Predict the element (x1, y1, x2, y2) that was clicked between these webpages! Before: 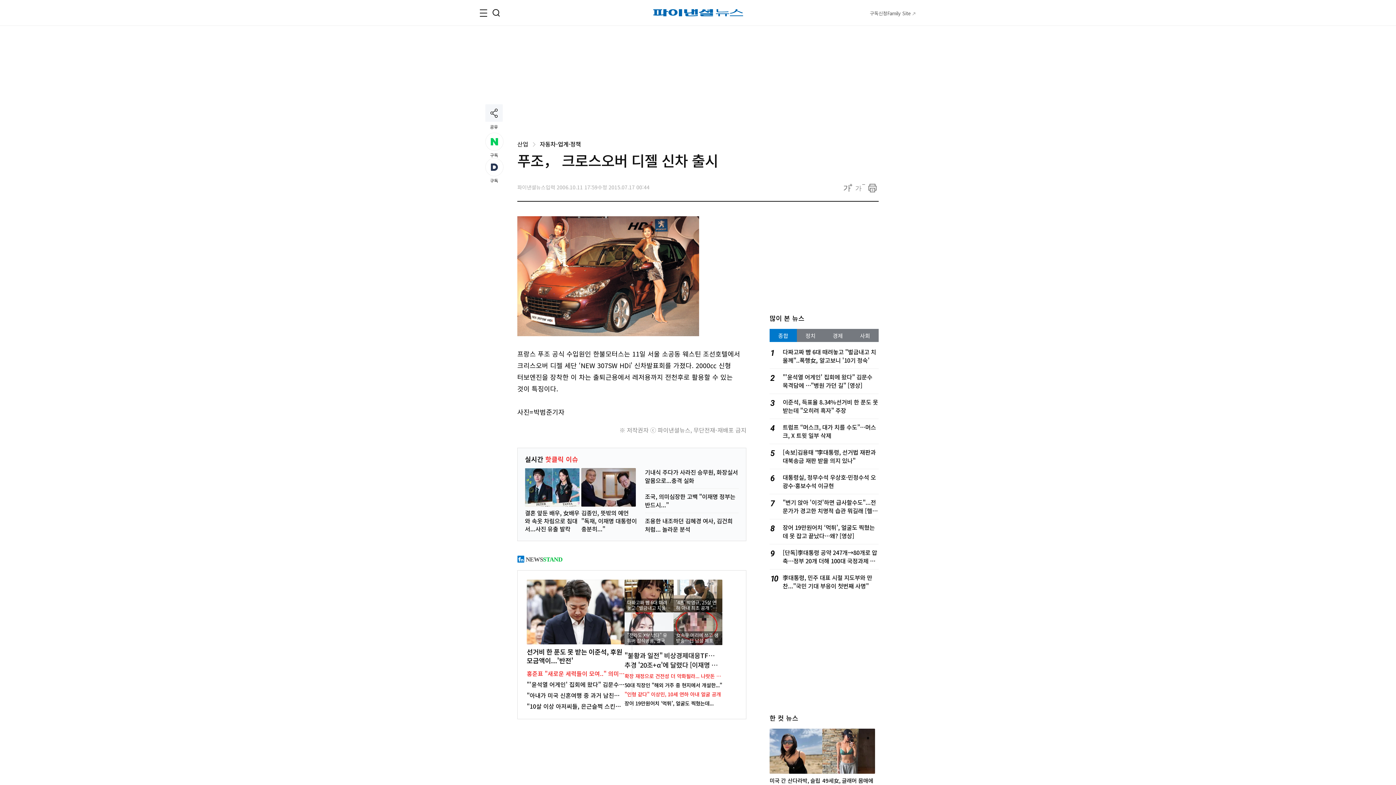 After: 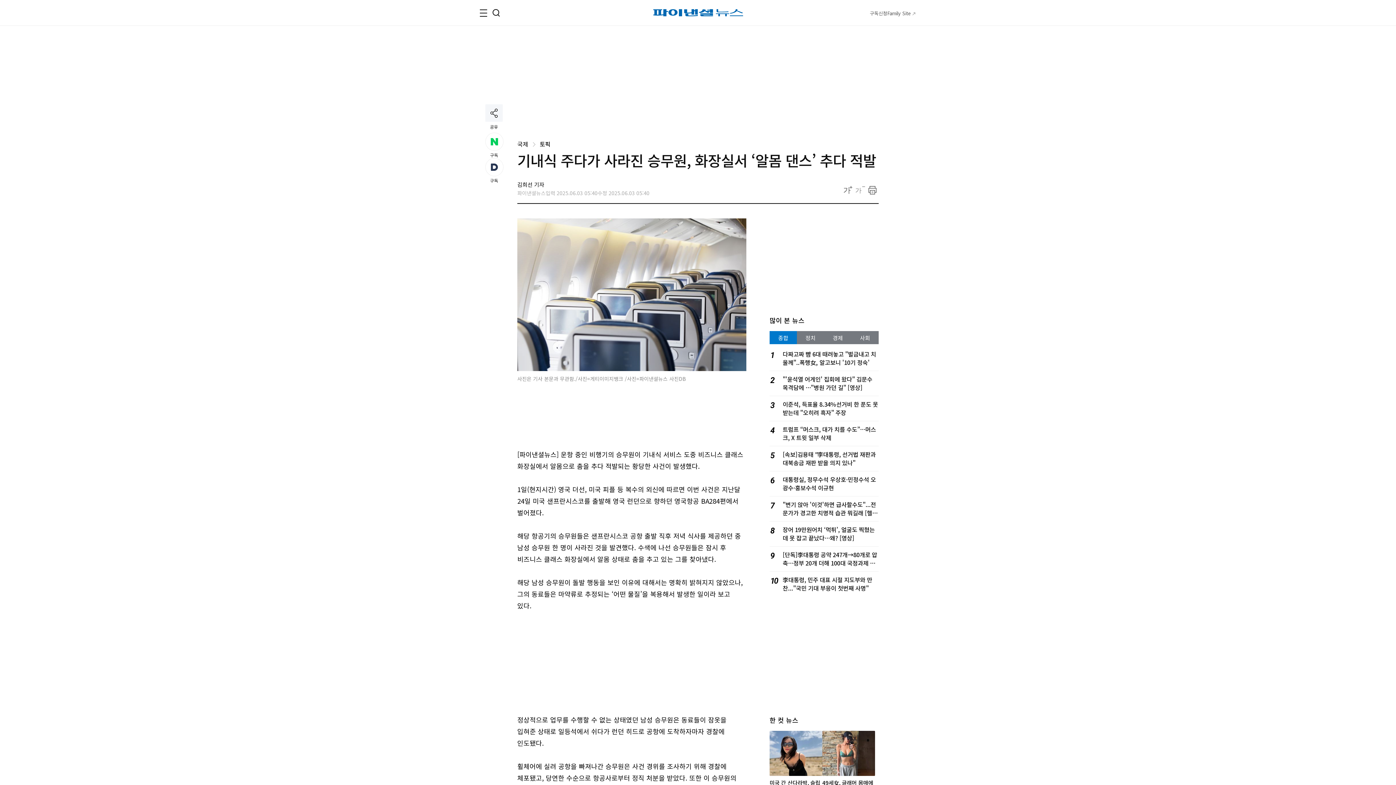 Action: label: 기내식 주다가 사라진 승무원, 화장실서 알몸으로...충격 실화 bbox: (645, 468, 738, 485)